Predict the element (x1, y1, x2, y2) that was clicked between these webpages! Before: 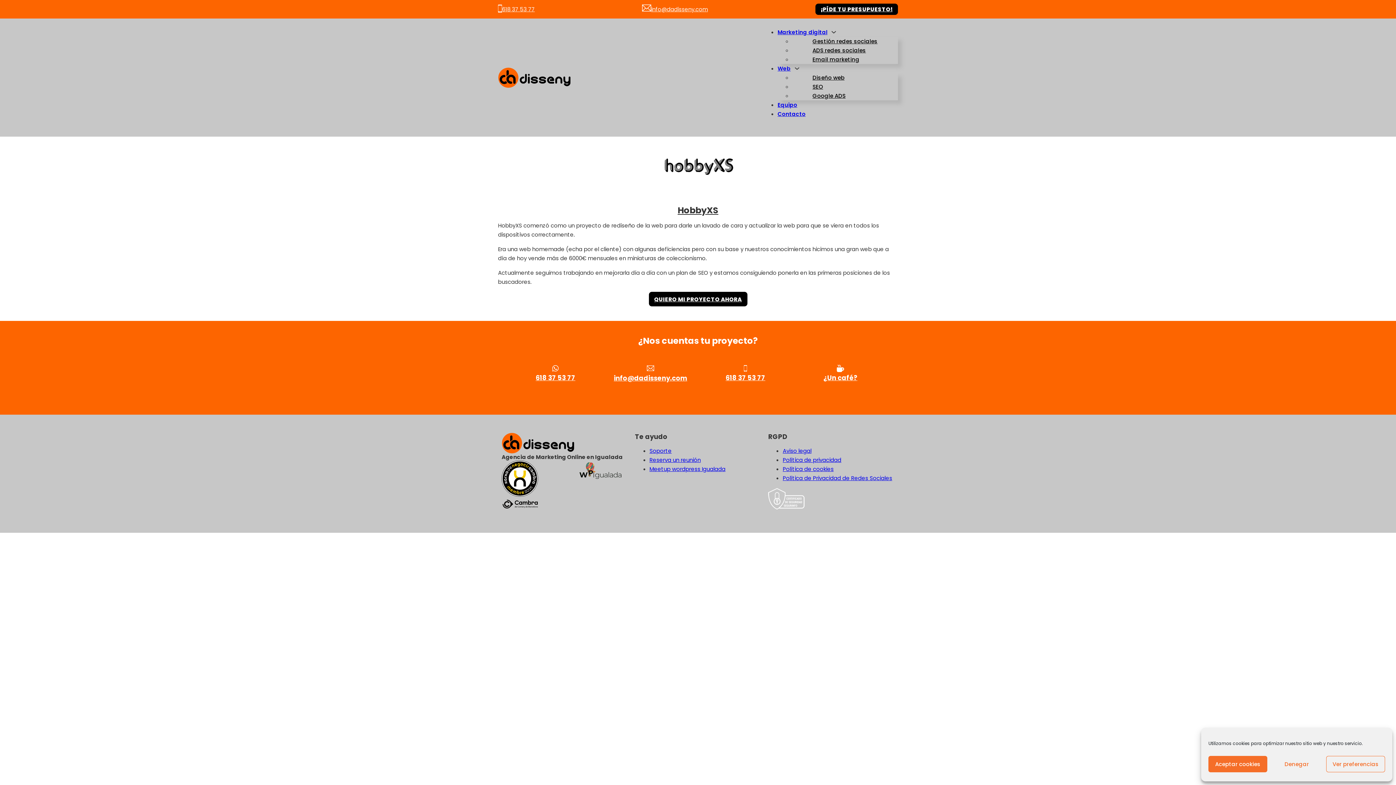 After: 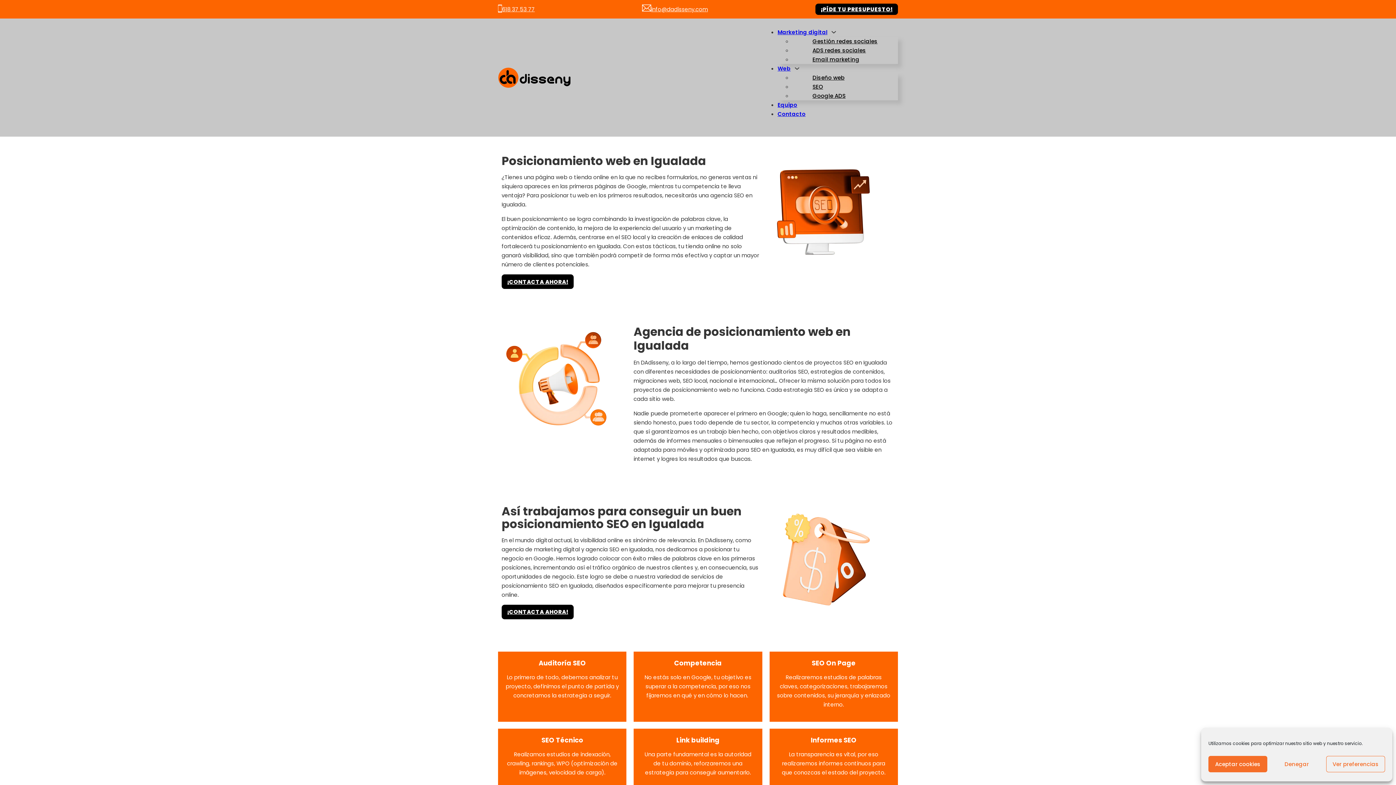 Action: label: SEO bbox: (792, 82, 843, 90)